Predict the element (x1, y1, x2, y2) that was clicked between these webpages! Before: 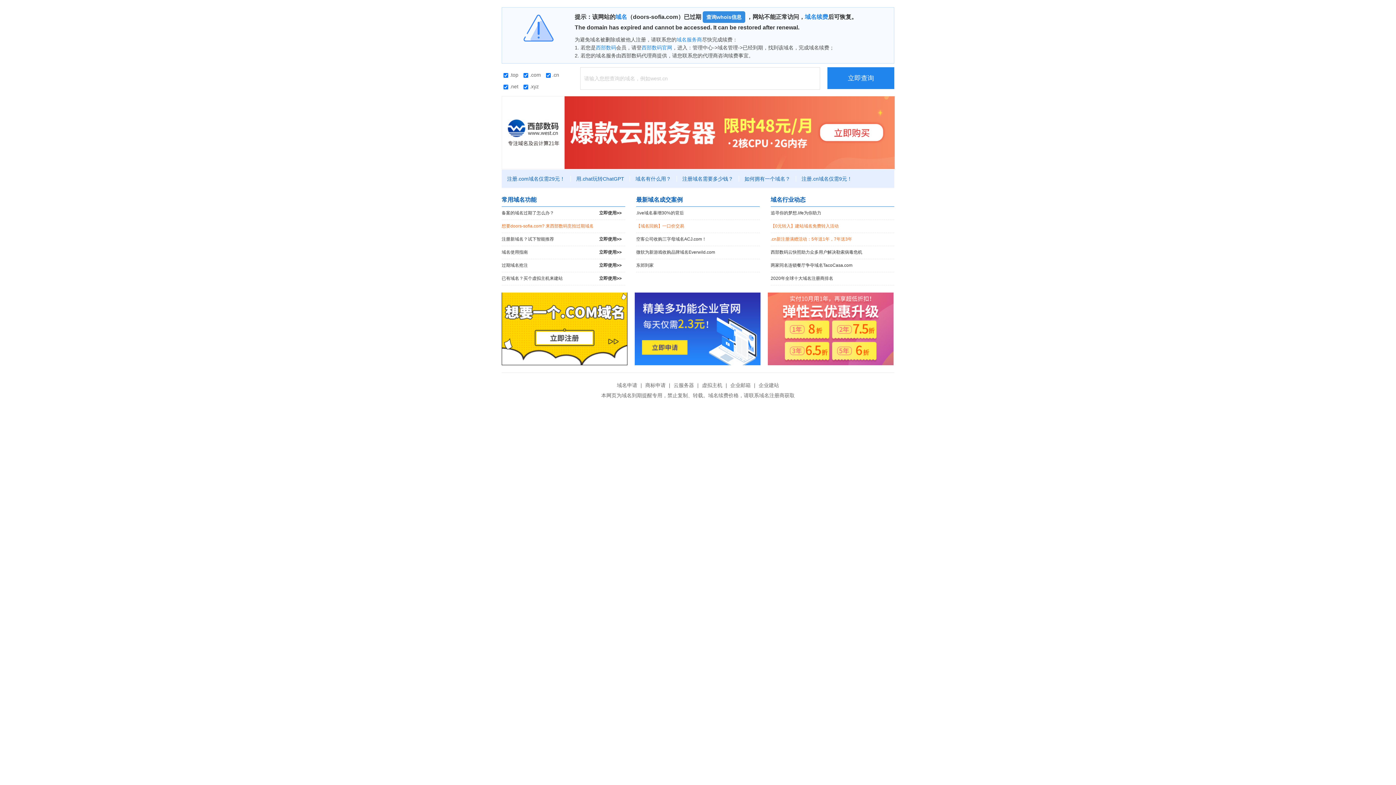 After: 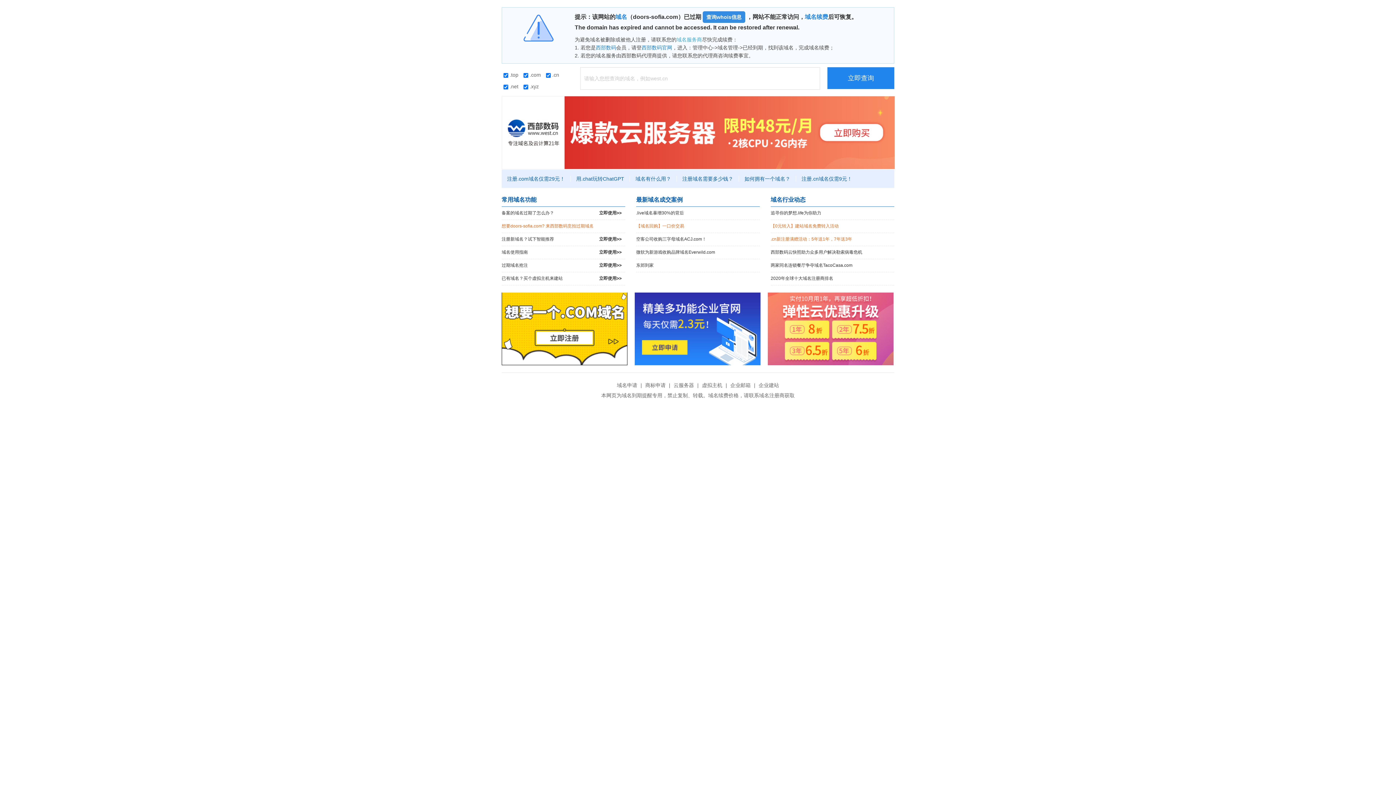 Action: label: 域名服务商 bbox: (676, 36, 702, 42)